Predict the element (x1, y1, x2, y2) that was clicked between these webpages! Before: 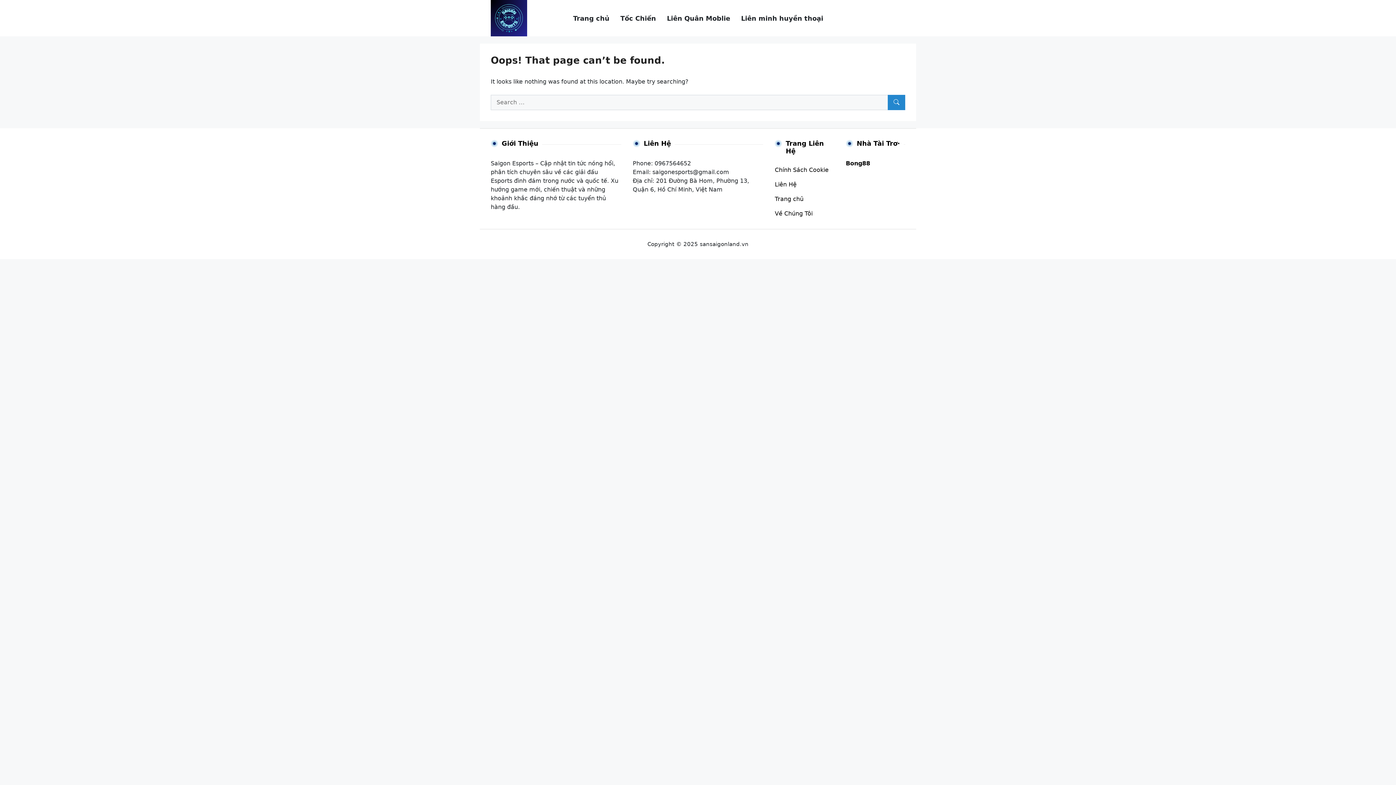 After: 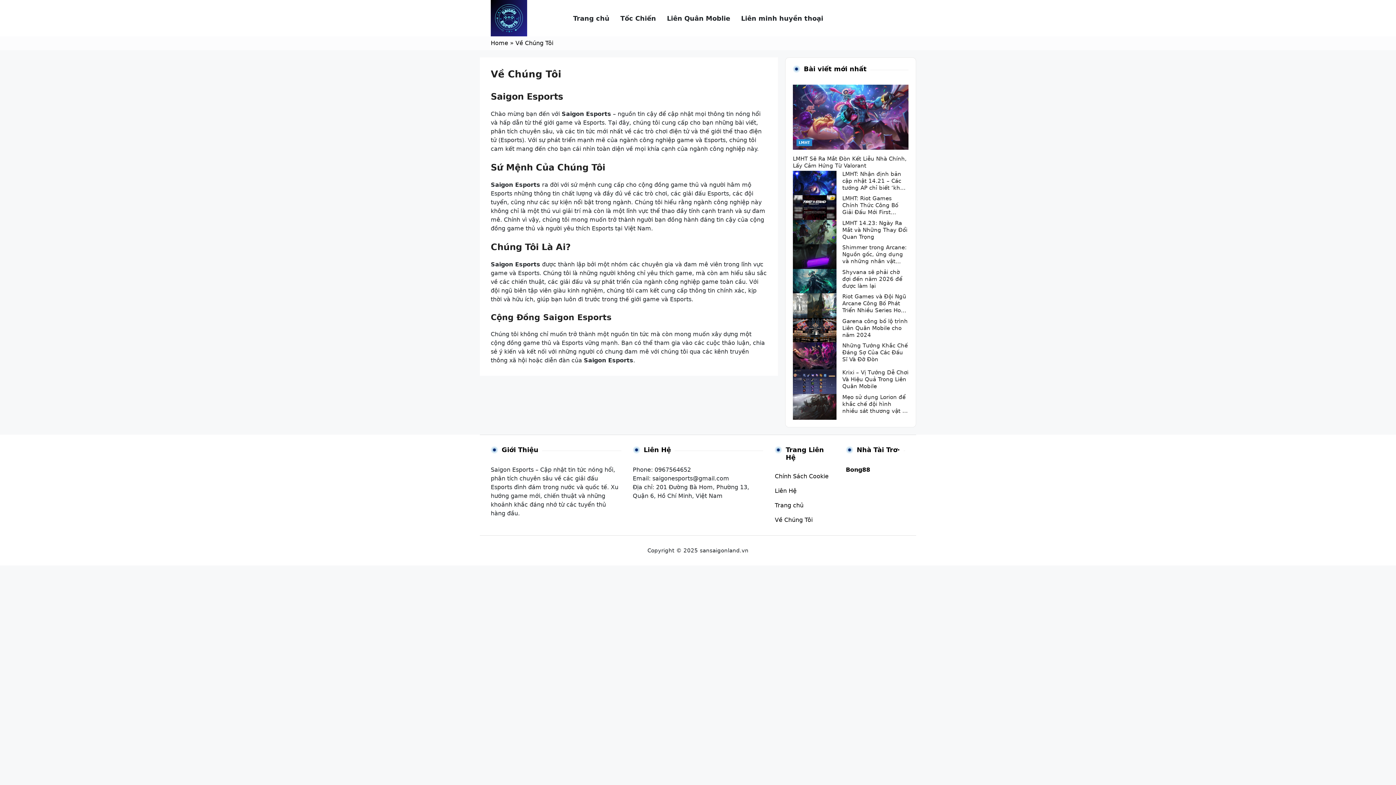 Action: bbox: (775, 210, 812, 217) label: Về Chúng Tôi